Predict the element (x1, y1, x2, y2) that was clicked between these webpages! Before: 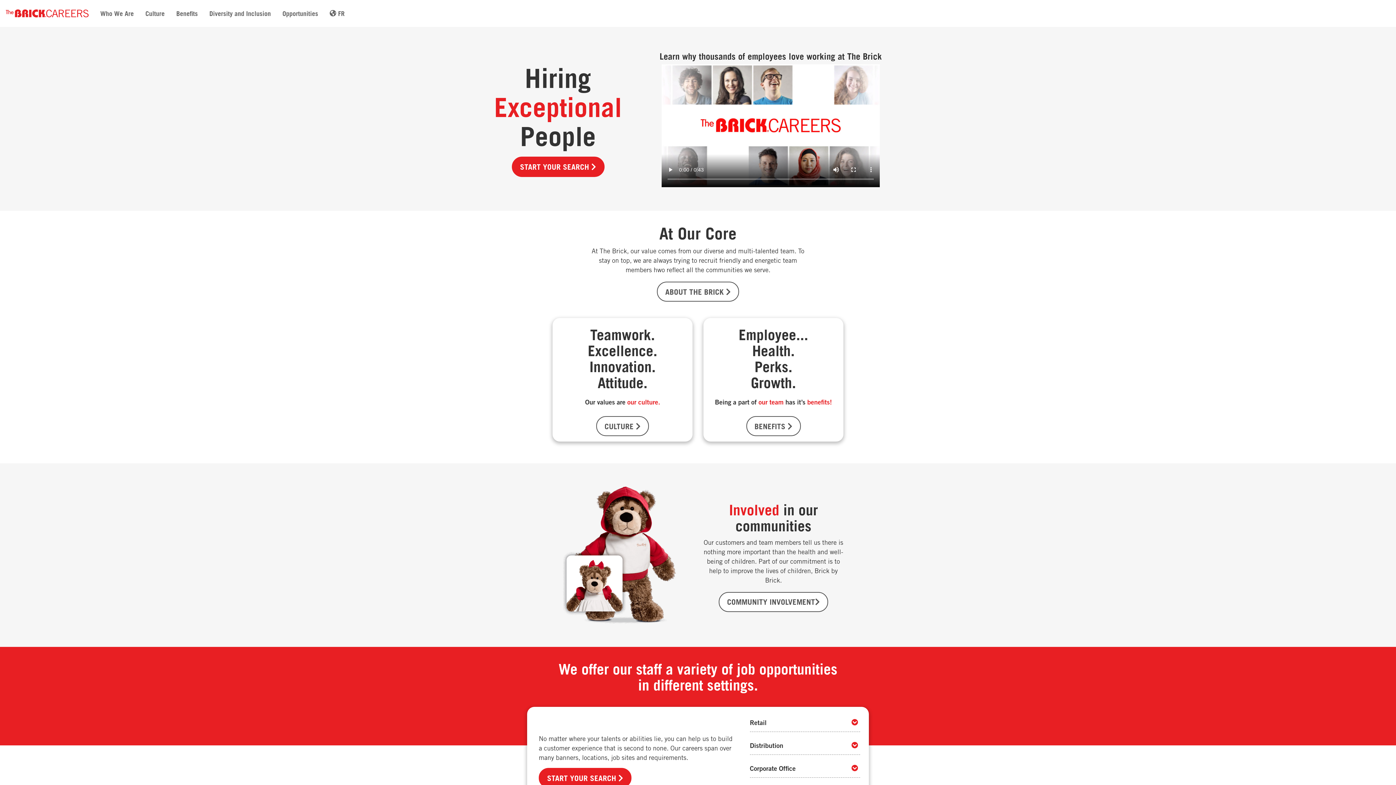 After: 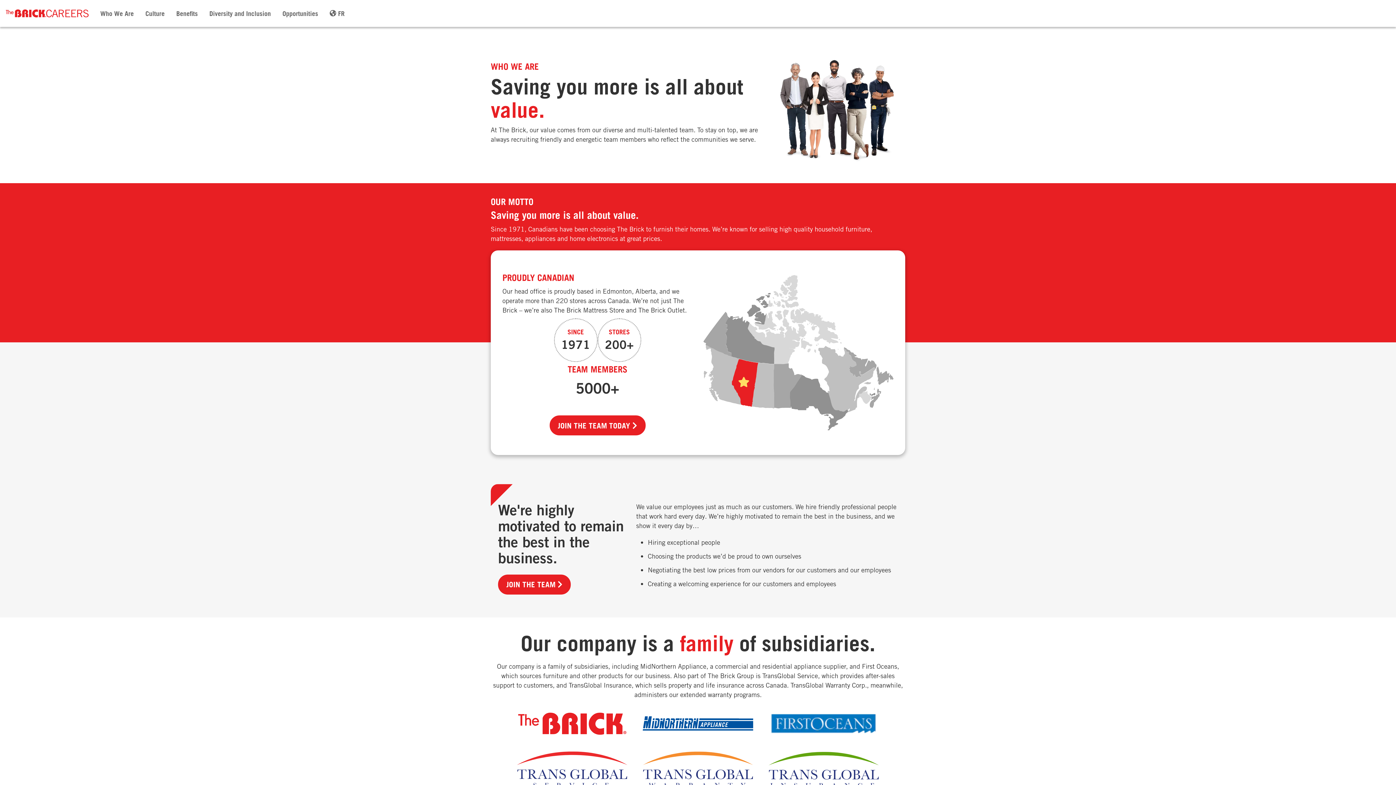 Action: bbox: (657, 281, 739, 301) label: ABOUT THE BRICK 